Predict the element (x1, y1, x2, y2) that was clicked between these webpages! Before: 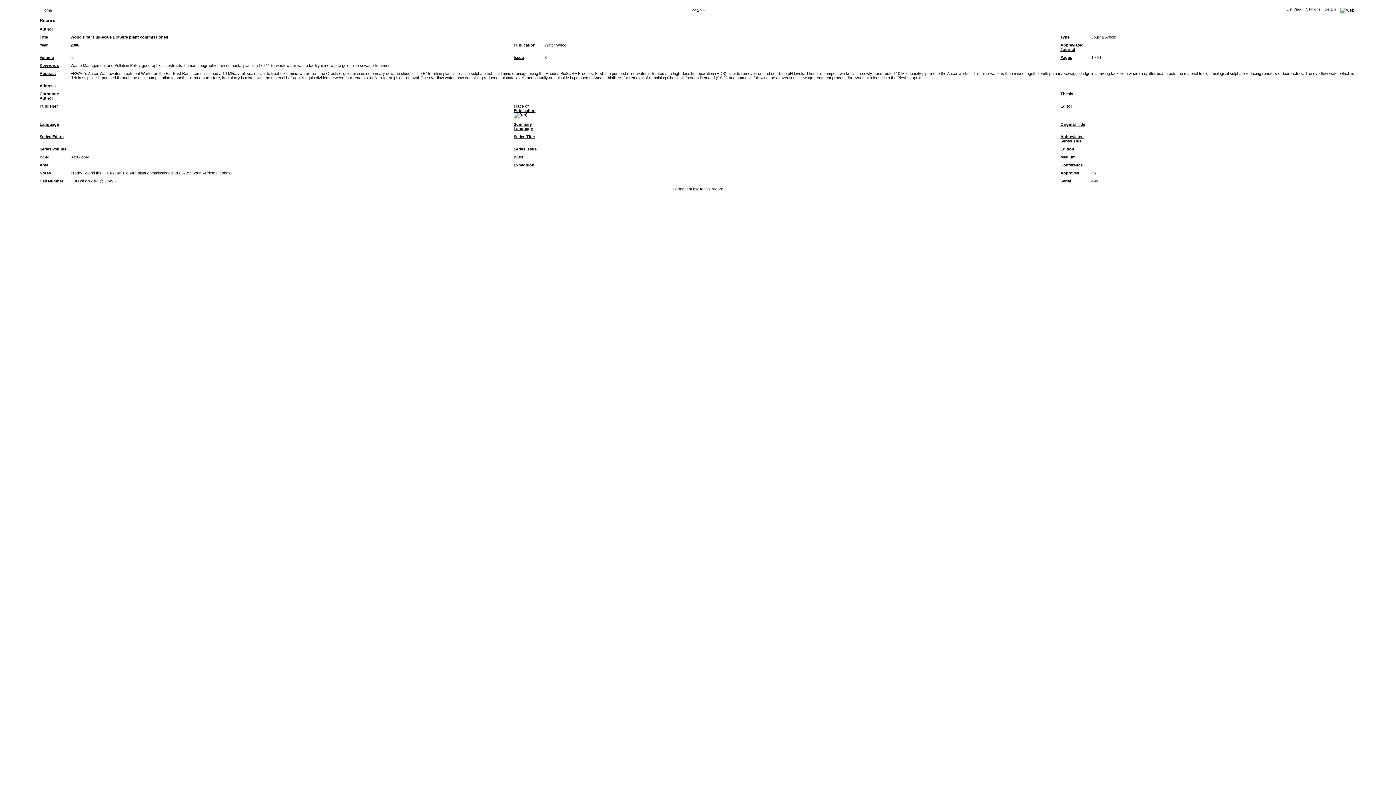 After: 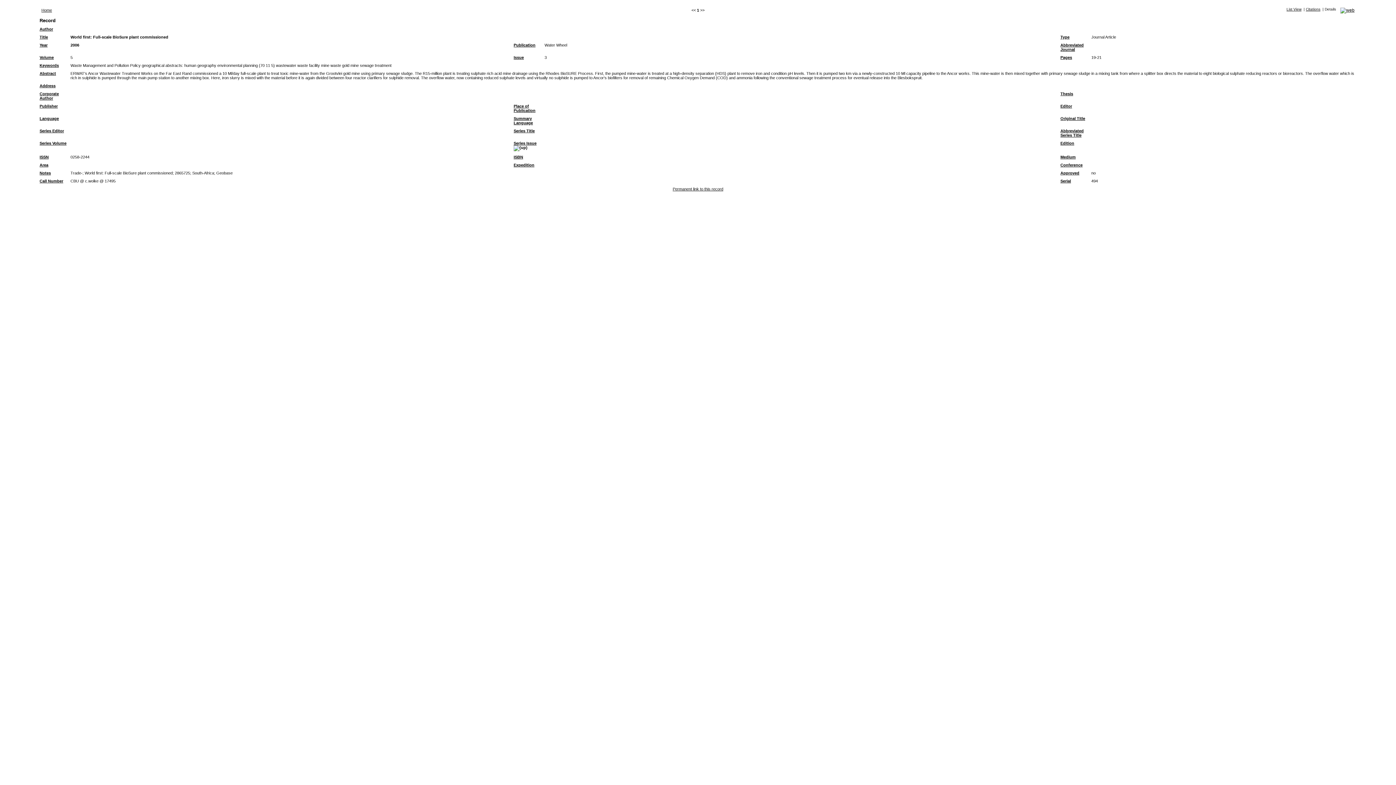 Action: bbox: (513, 146, 536, 151) label: Series Issue